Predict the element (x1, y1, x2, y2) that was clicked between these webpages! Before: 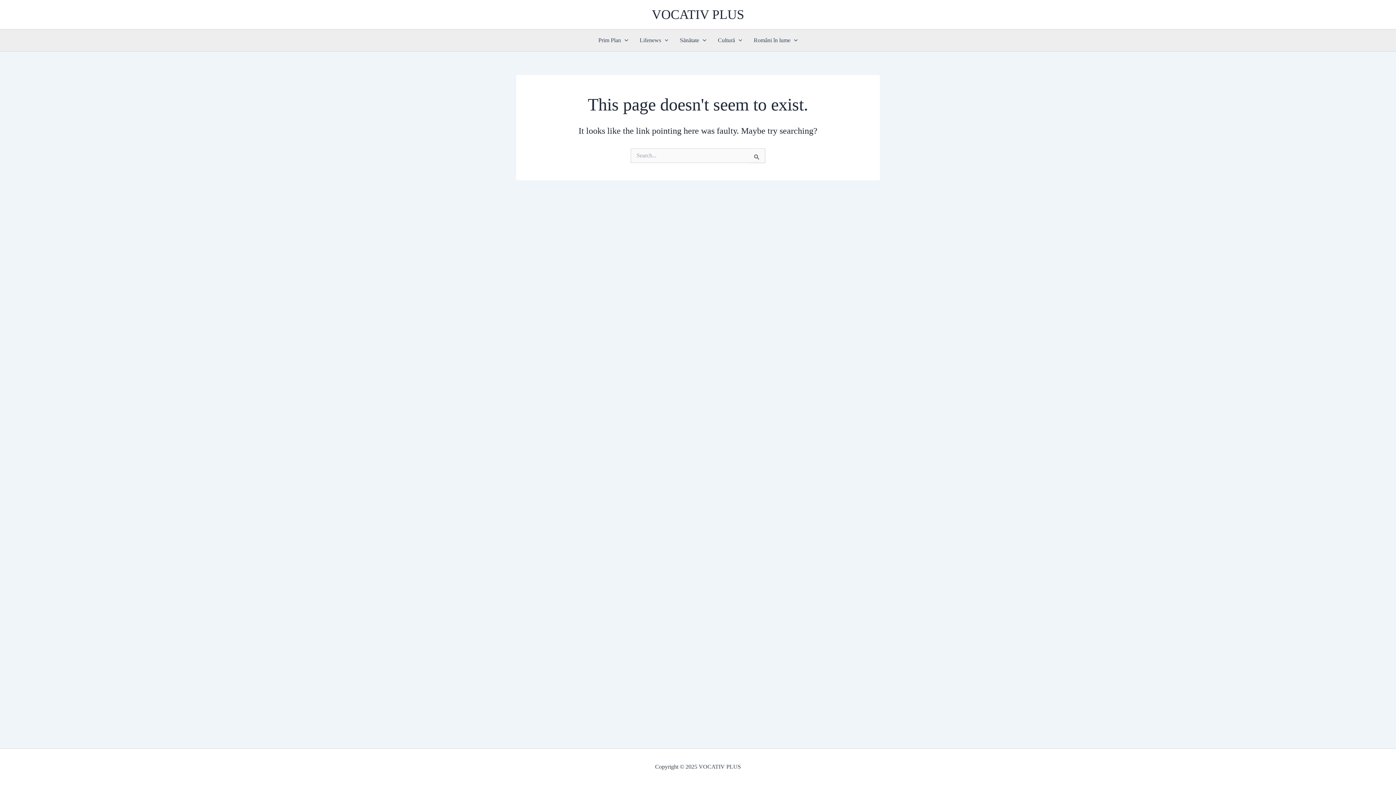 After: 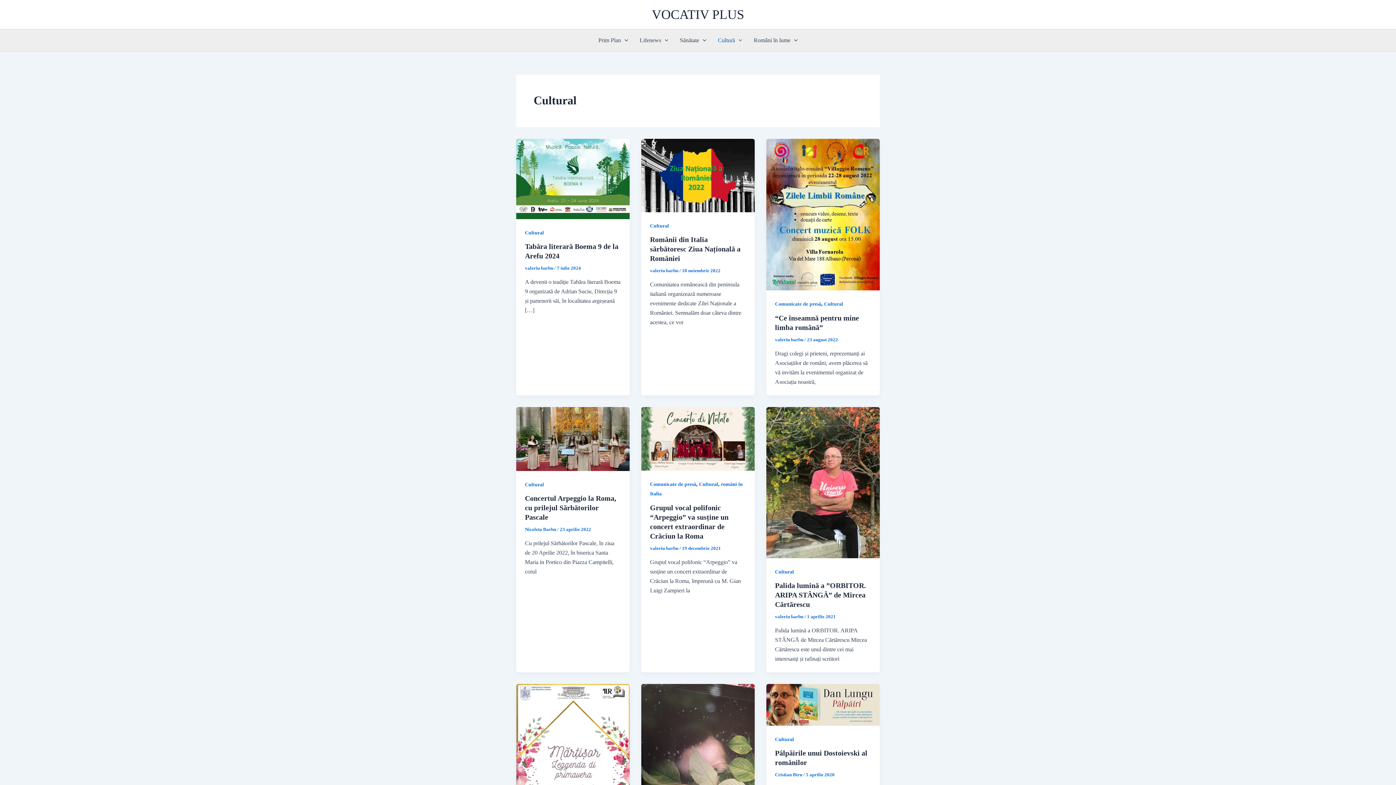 Action: label: Cultură bbox: (712, 29, 748, 51)